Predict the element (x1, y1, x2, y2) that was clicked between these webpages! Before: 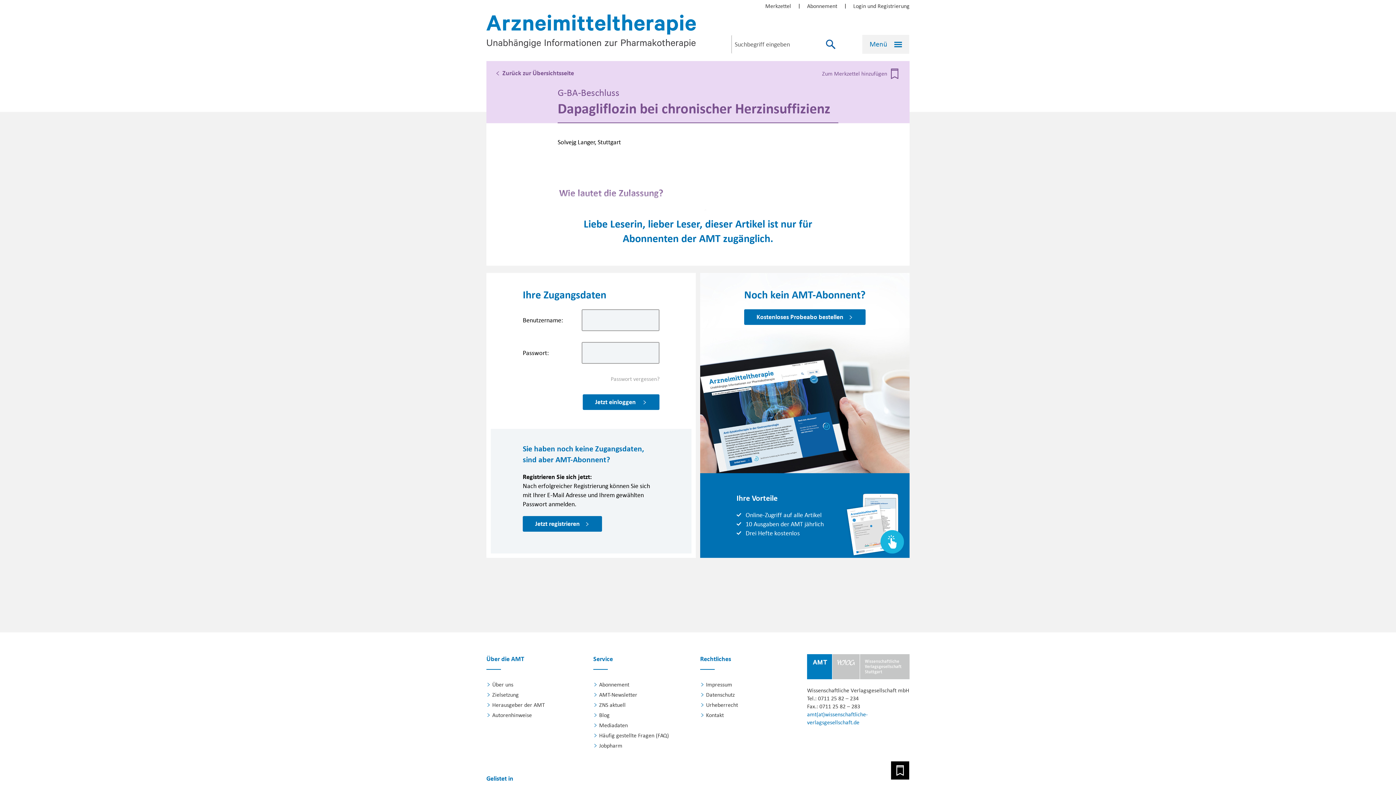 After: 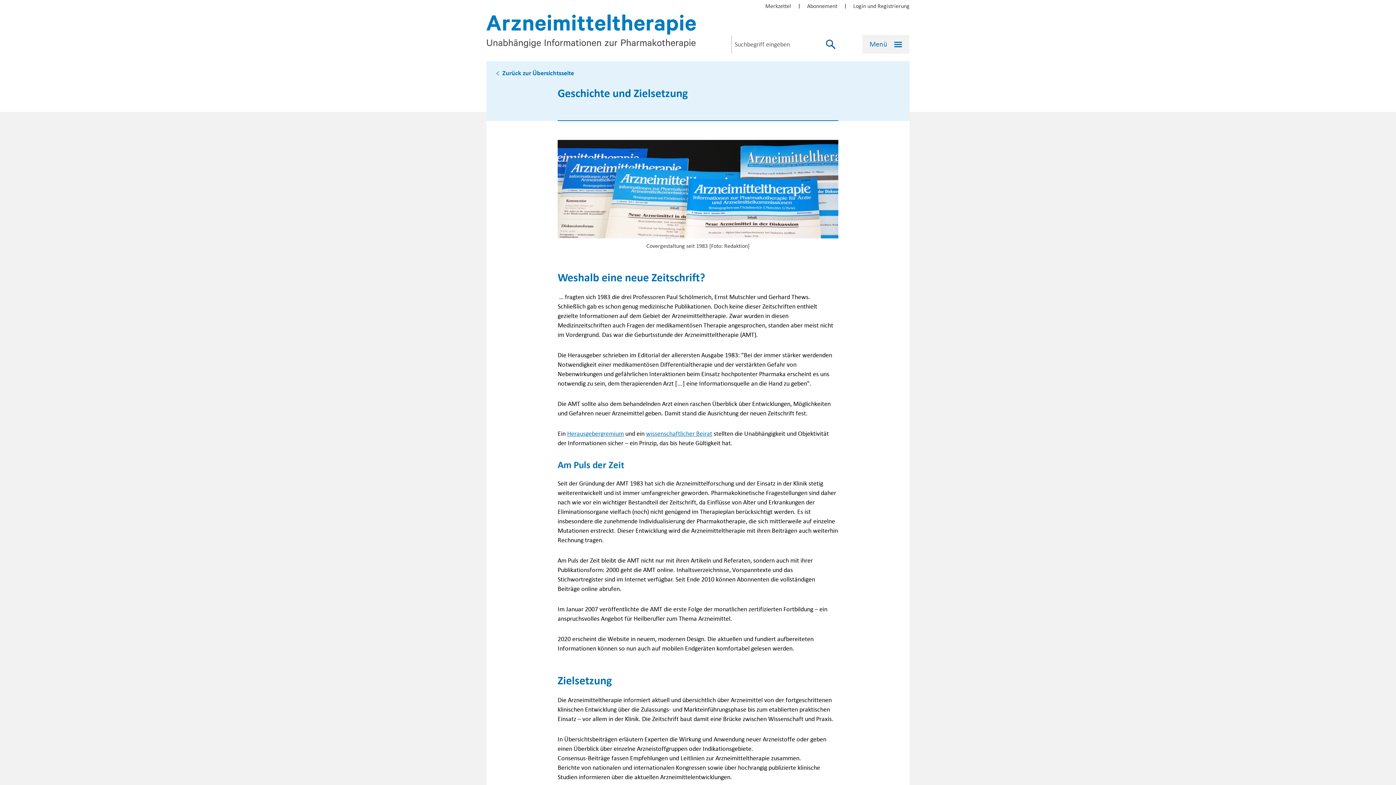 Action: bbox: (486, 691, 589, 699) label: Zielsetzung